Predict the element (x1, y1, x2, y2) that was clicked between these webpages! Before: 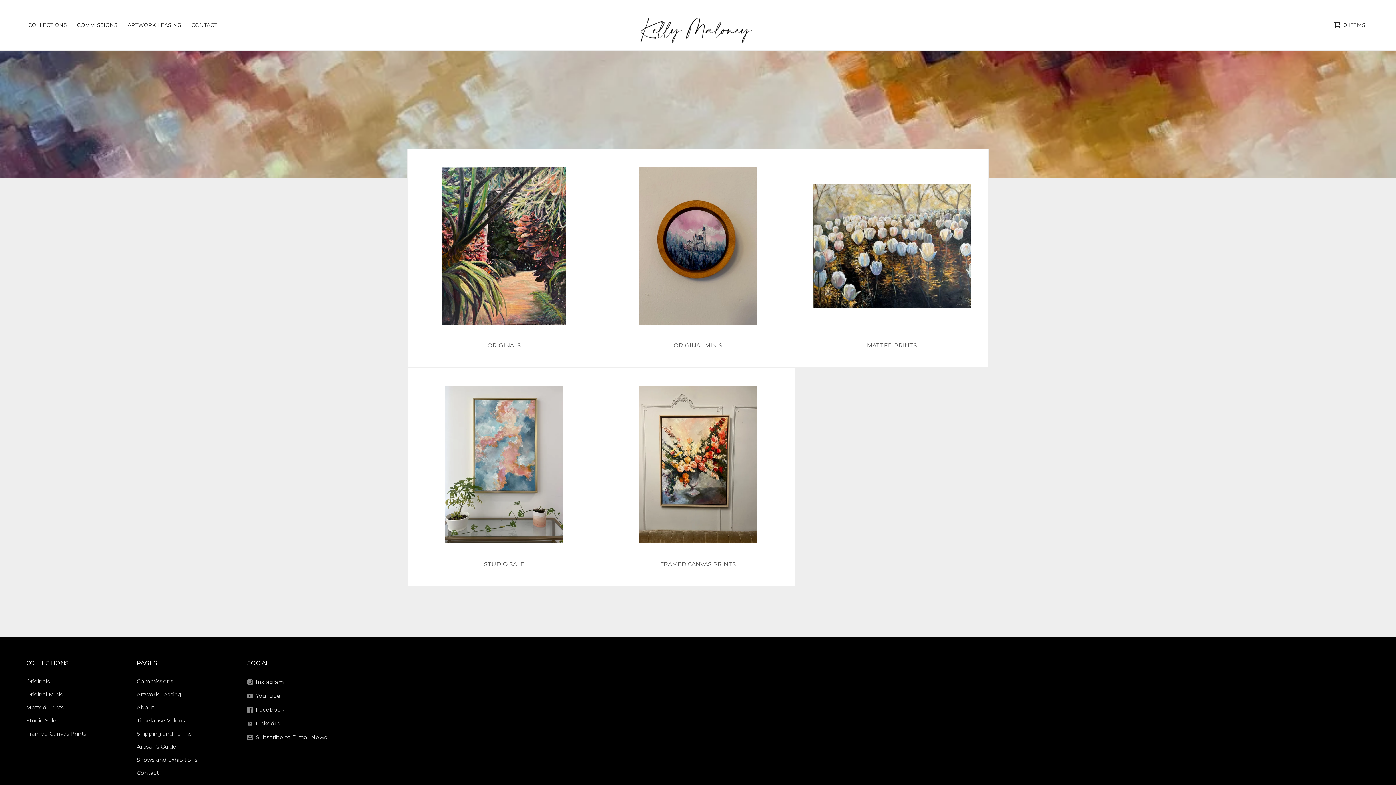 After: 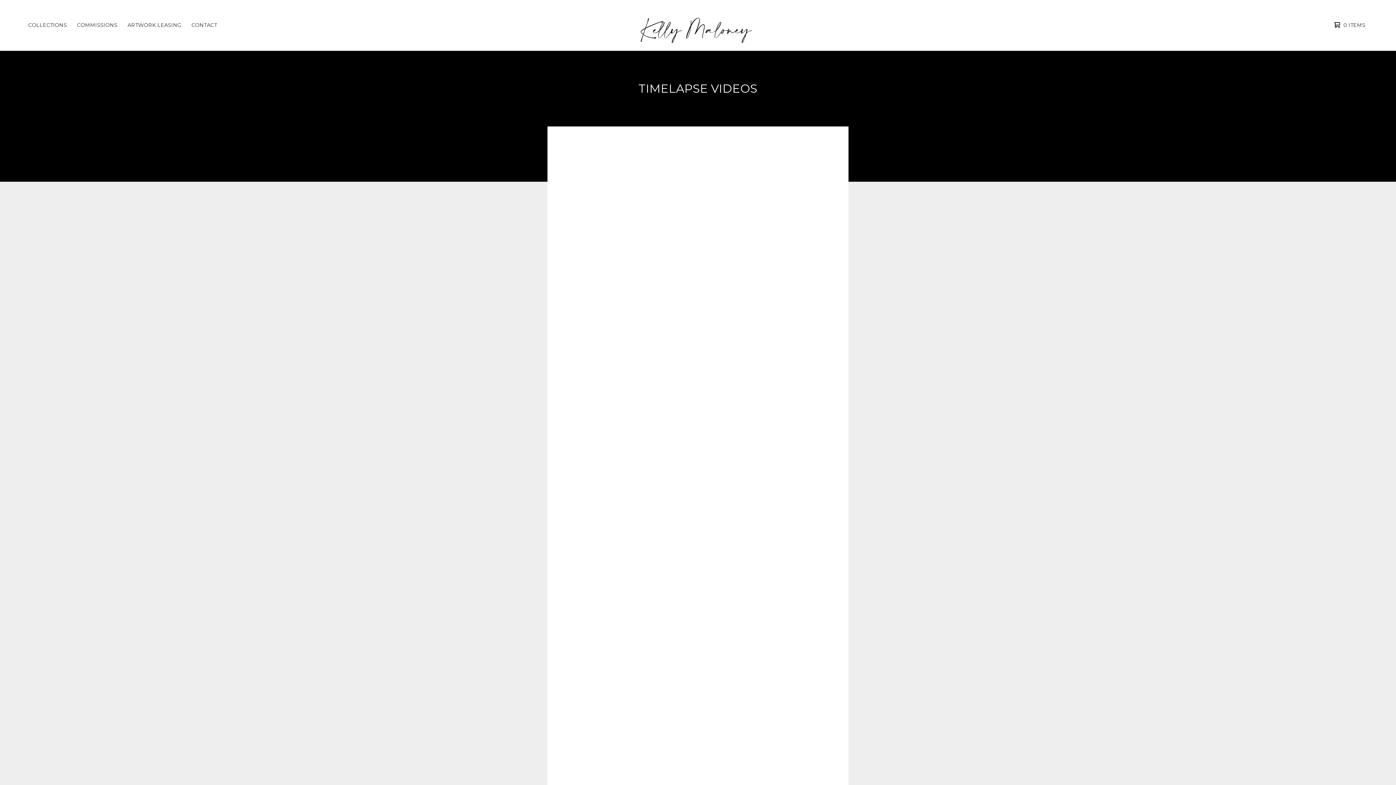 Action: bbox: (133, 714, 231, 727) label: Timelapse Videos